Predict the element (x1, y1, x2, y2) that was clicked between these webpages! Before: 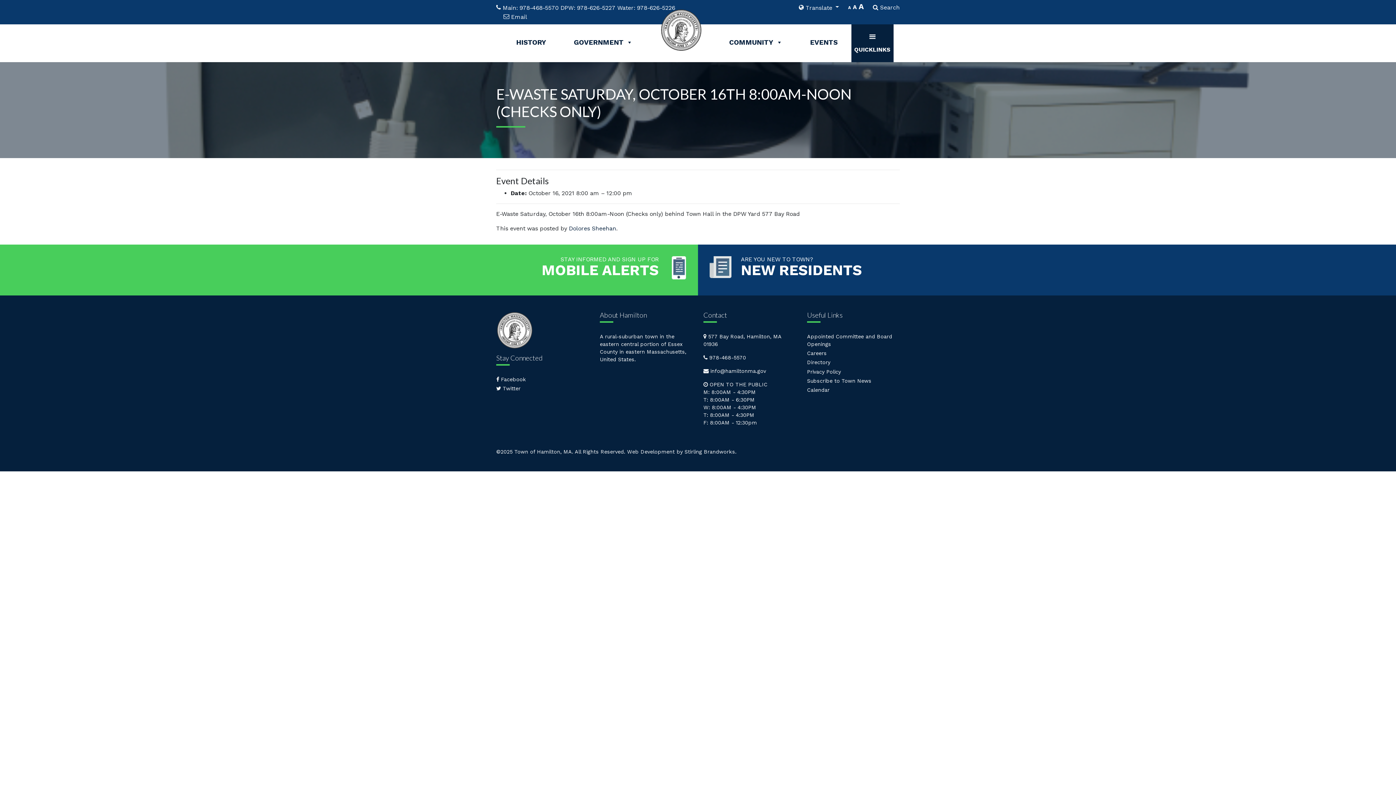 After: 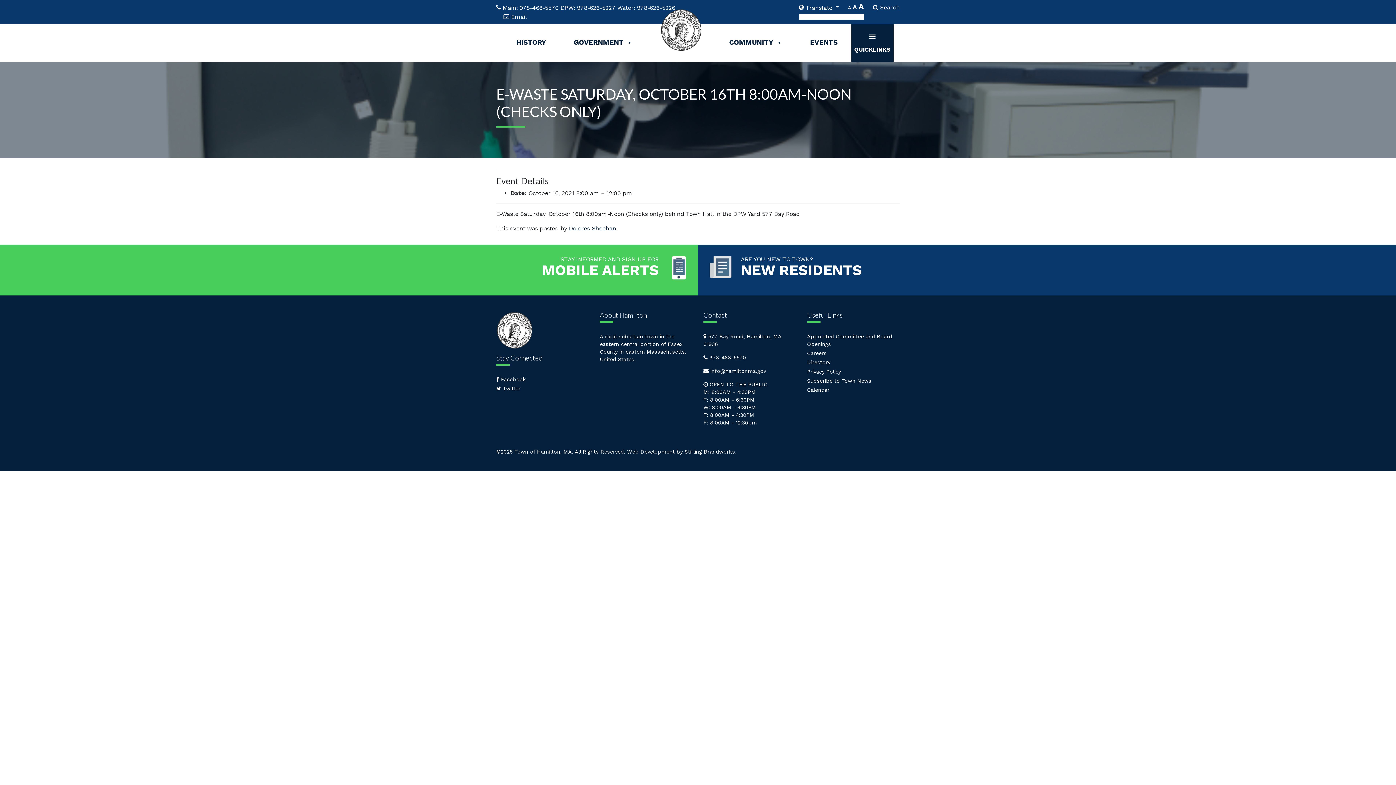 Action: bbox: (799, 3, 839, 10) label:  Translate 